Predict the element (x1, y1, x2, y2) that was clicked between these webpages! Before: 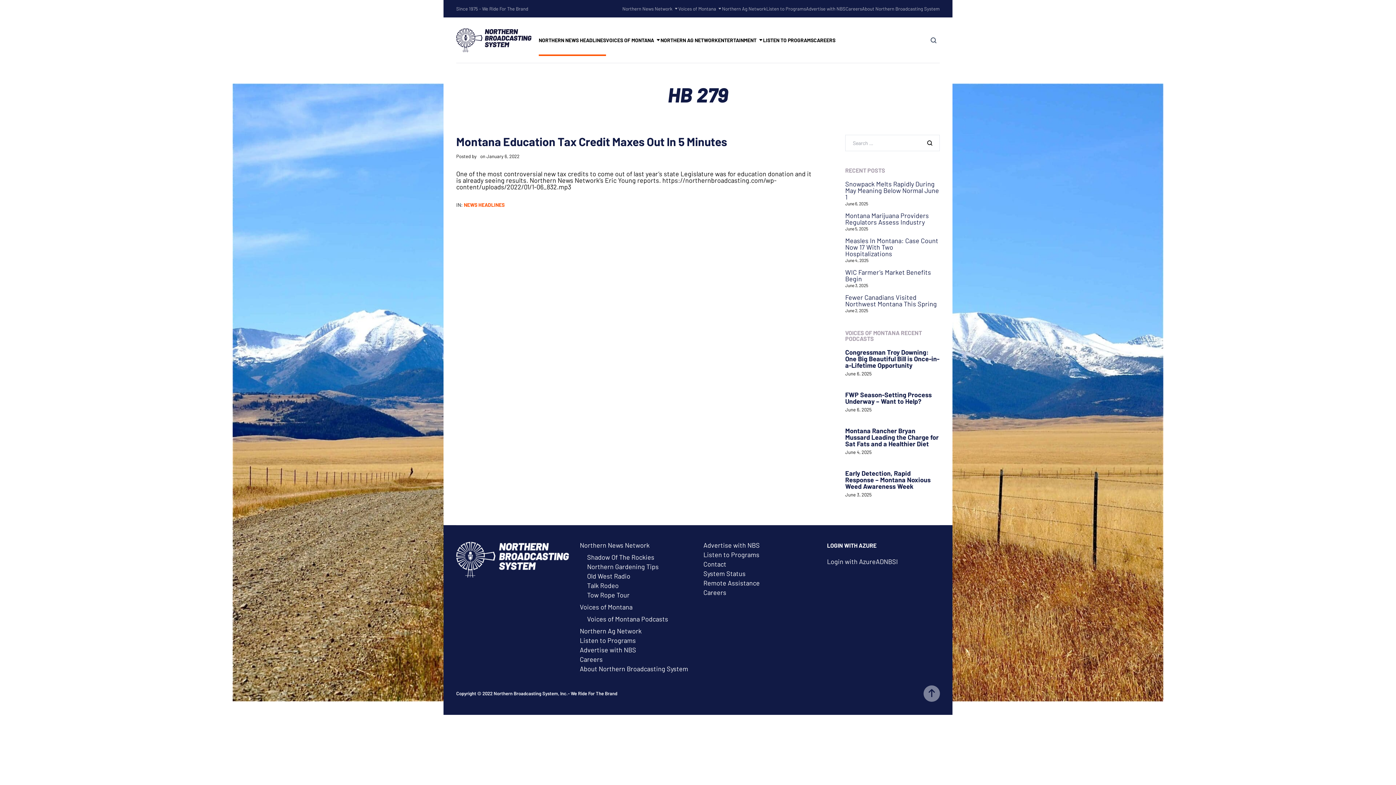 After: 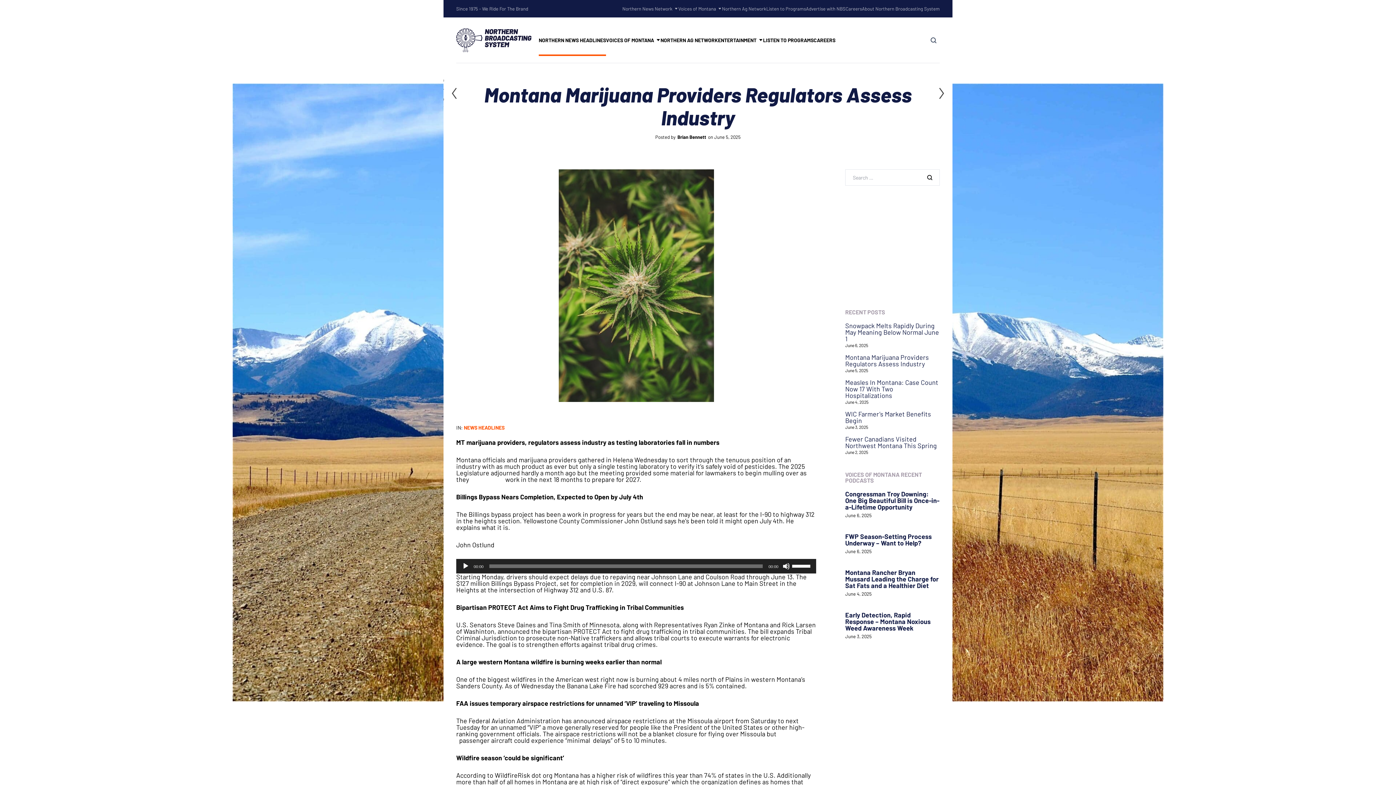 Action: label: Montana Marijuana Providers Regulators Assess Industry bbox: (845, 211, 929, 226)